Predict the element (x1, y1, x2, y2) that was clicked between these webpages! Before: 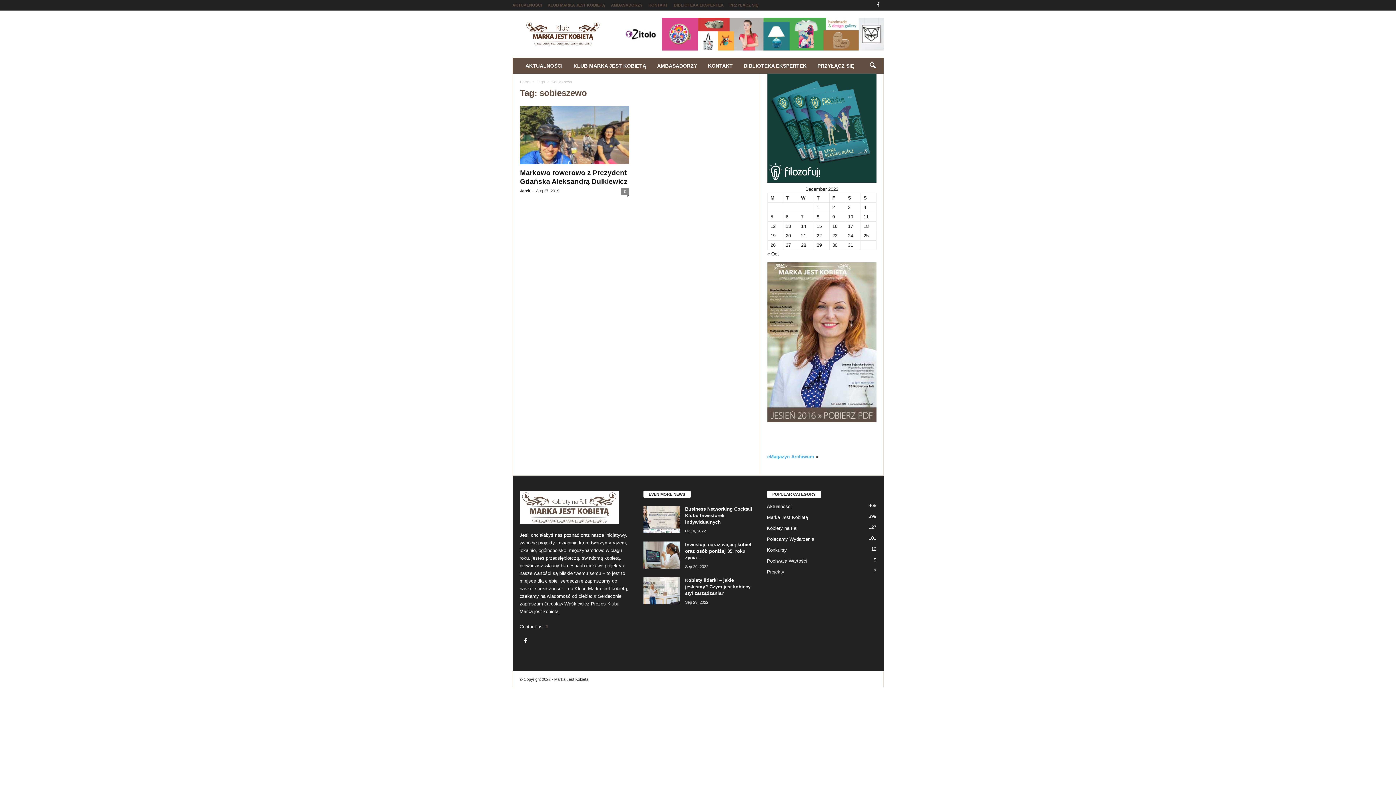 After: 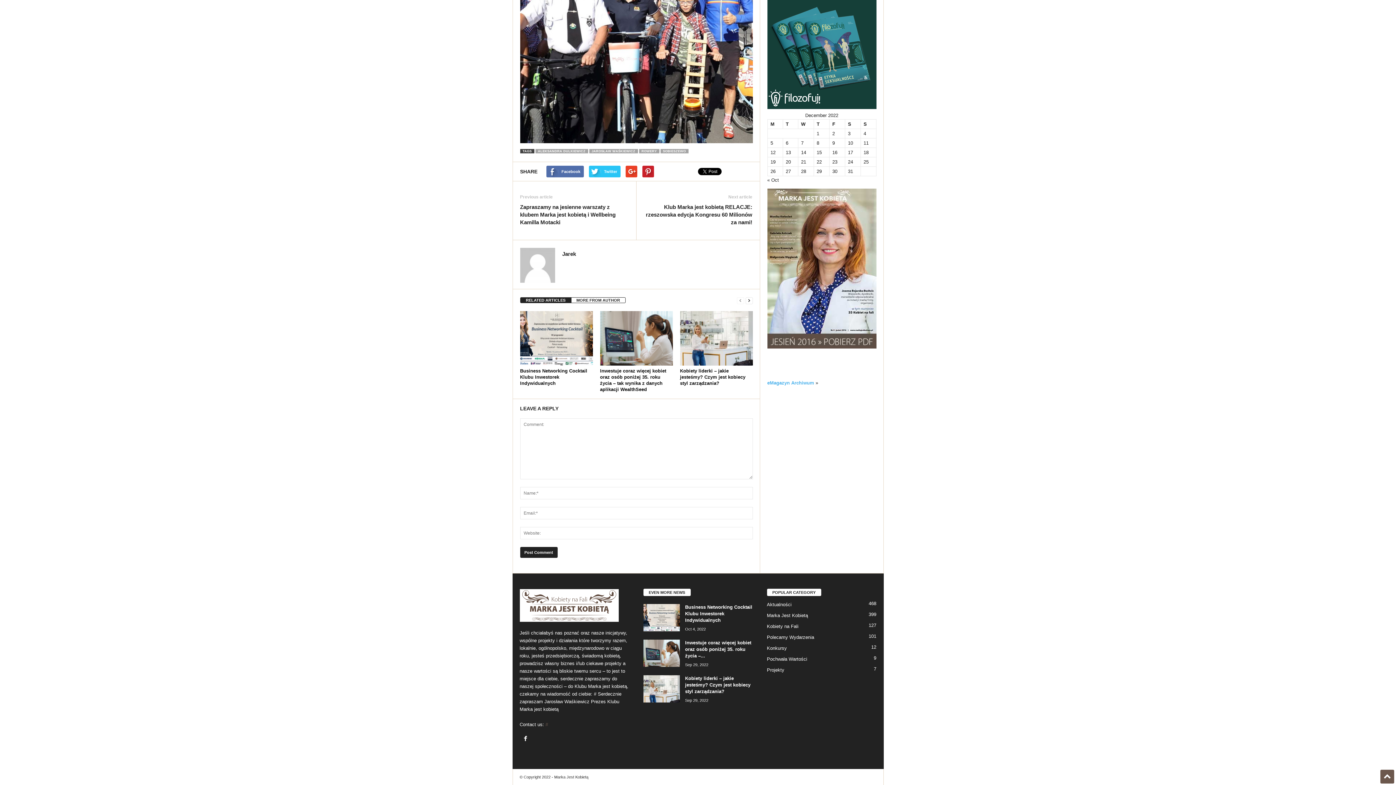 Action: bbox: (621, 188, 629, 195) label: 0